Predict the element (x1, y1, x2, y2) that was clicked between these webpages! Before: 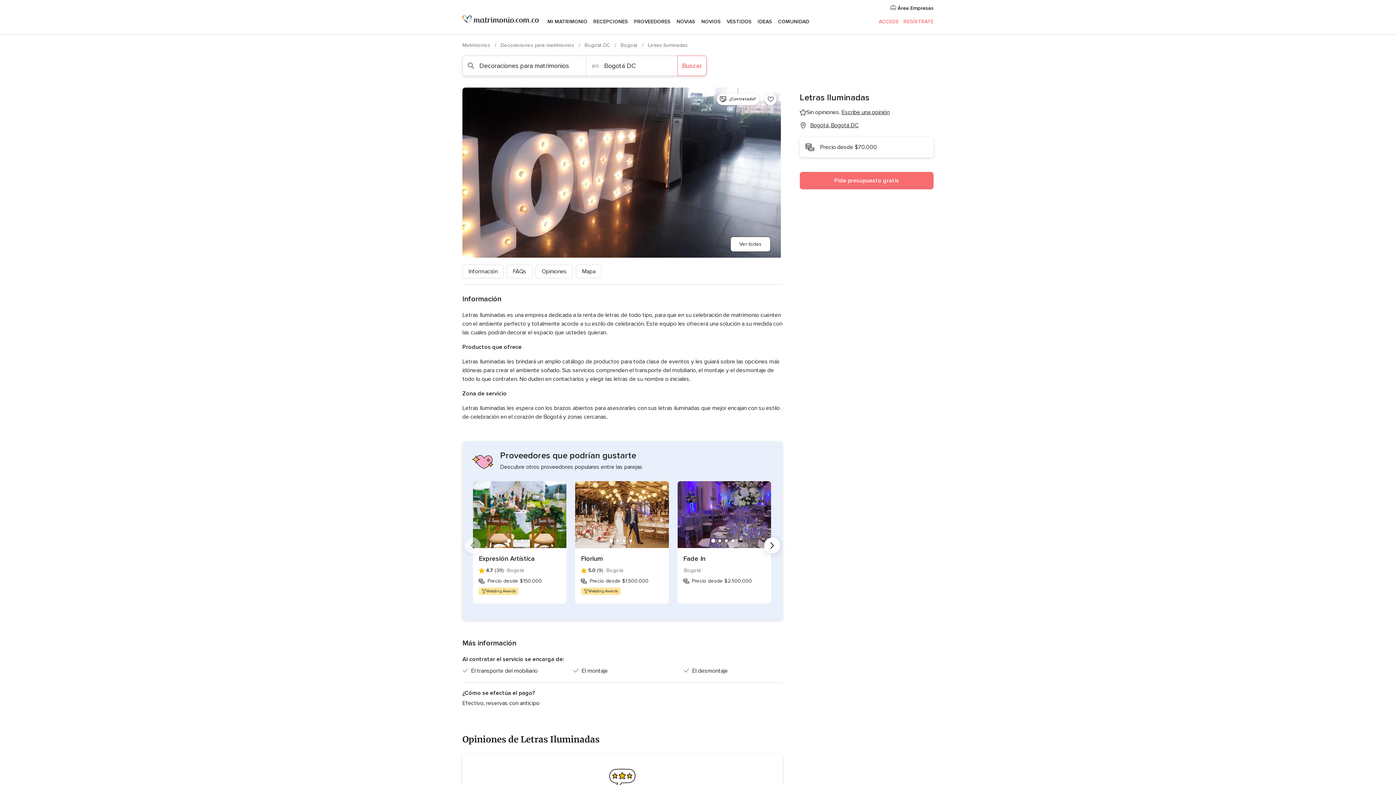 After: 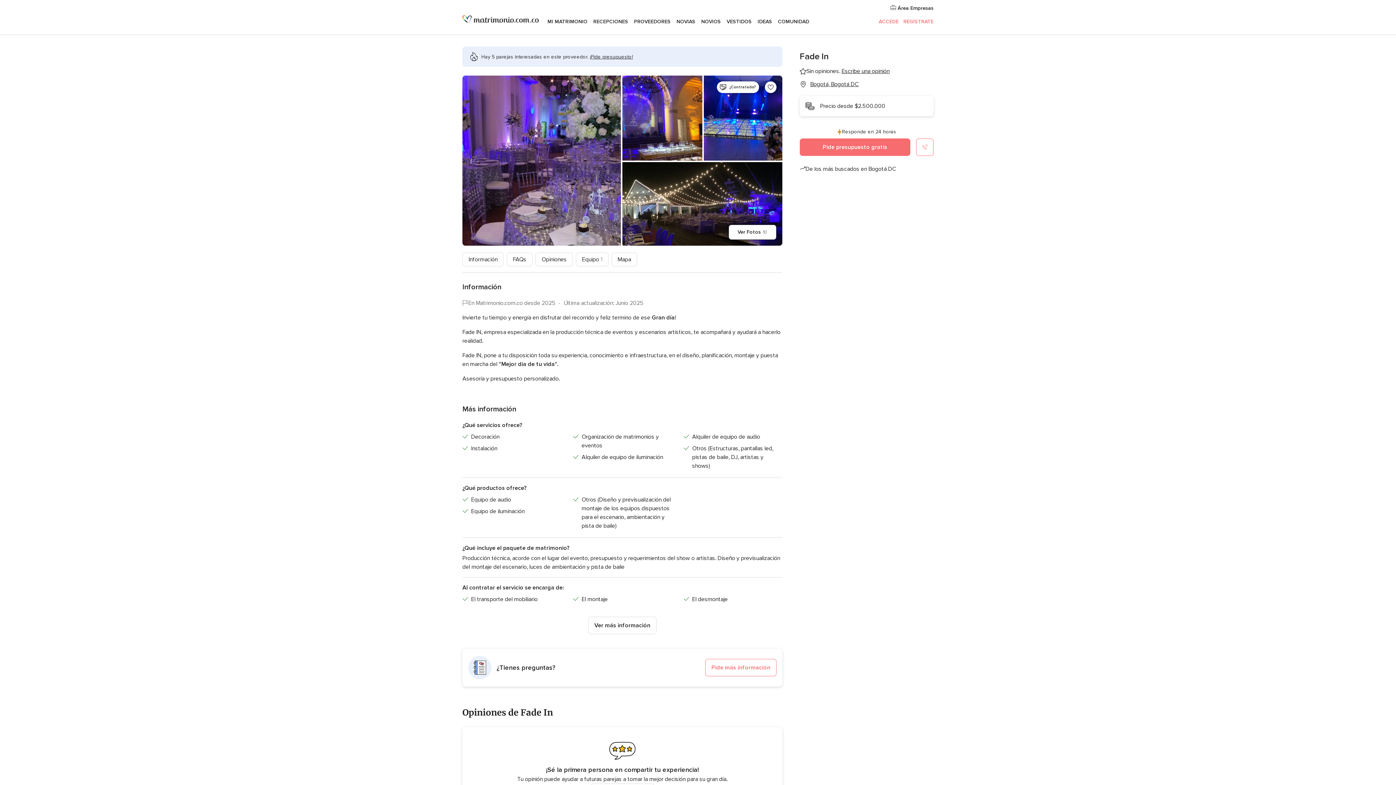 Action: bbox: (683, 554, 765, 564) label: Fade In